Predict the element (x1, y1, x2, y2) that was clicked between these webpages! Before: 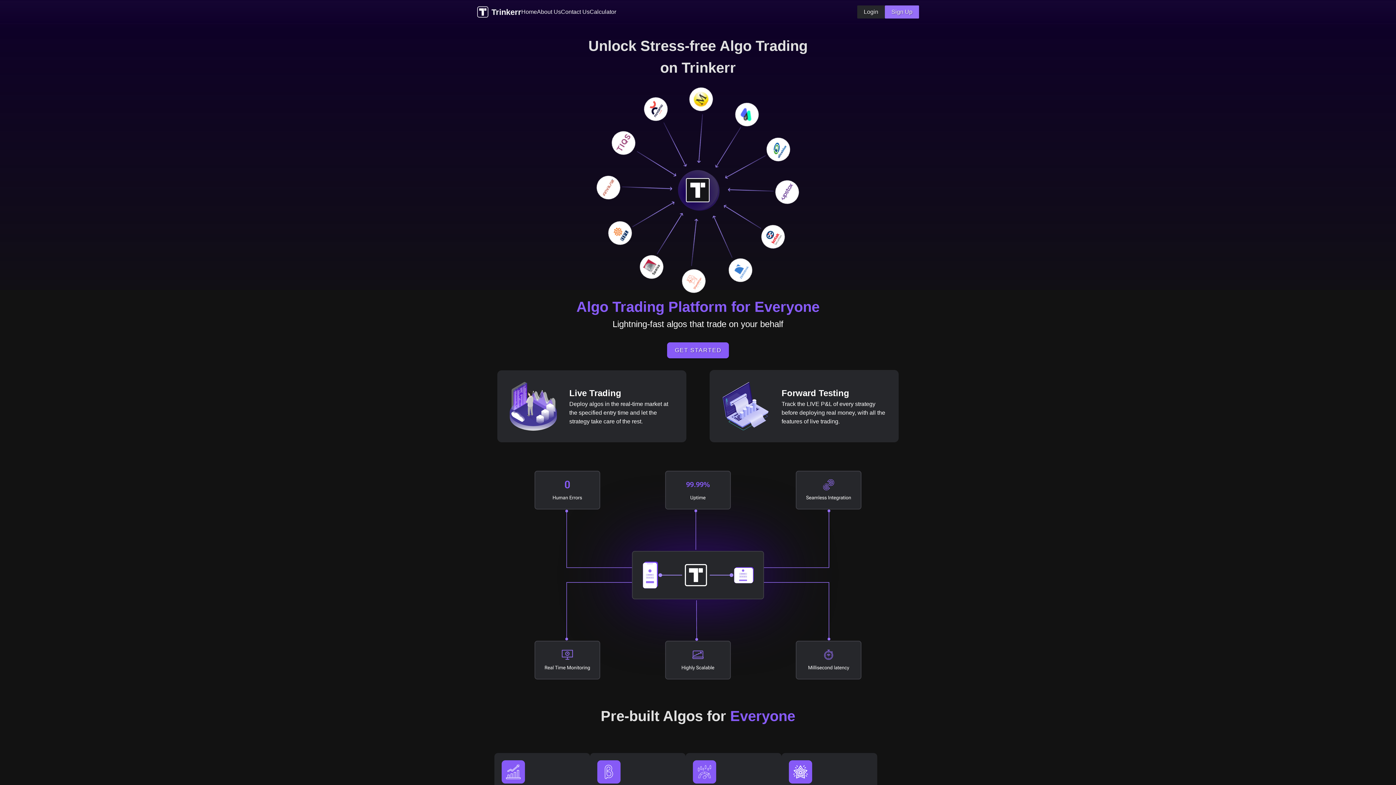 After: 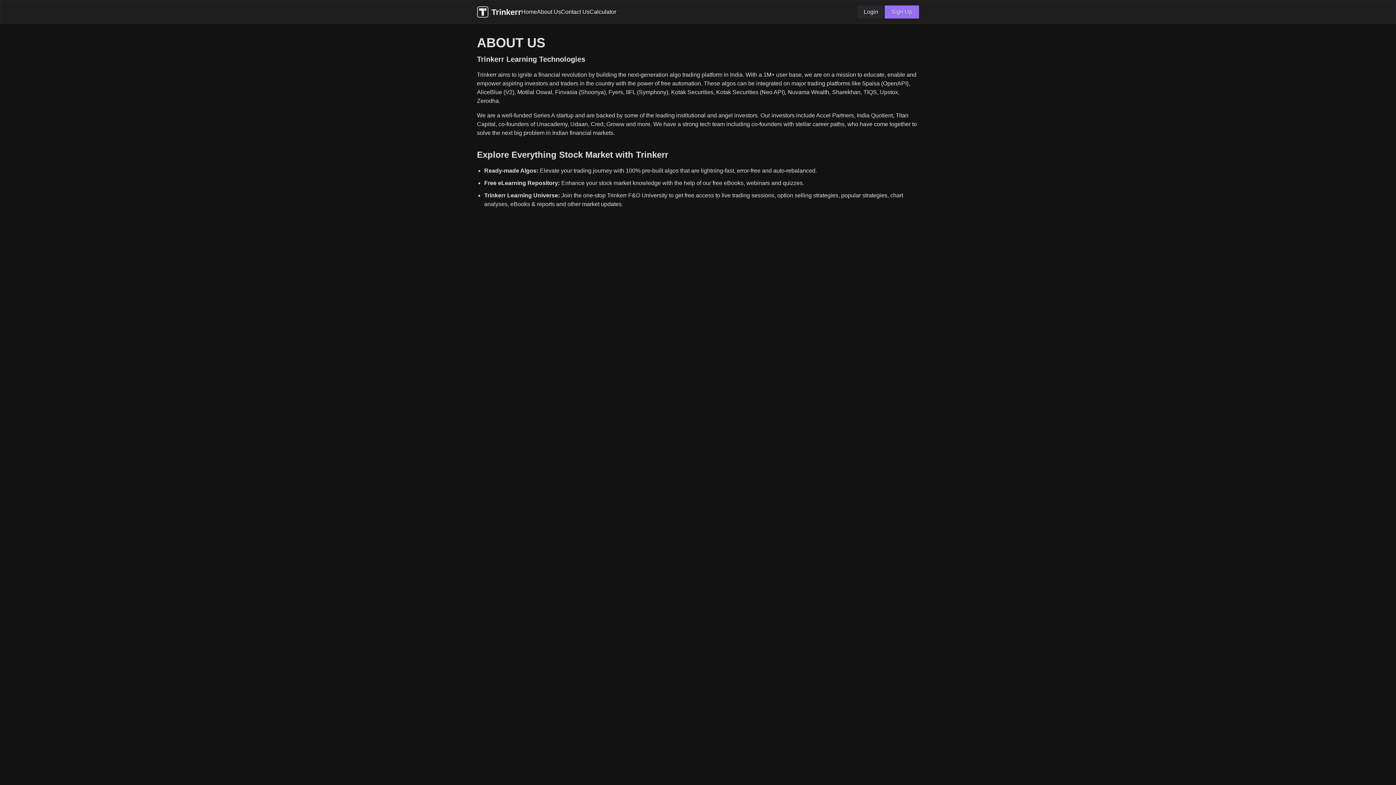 Action: bbox: (537, 7, 561, 16) label: About Us